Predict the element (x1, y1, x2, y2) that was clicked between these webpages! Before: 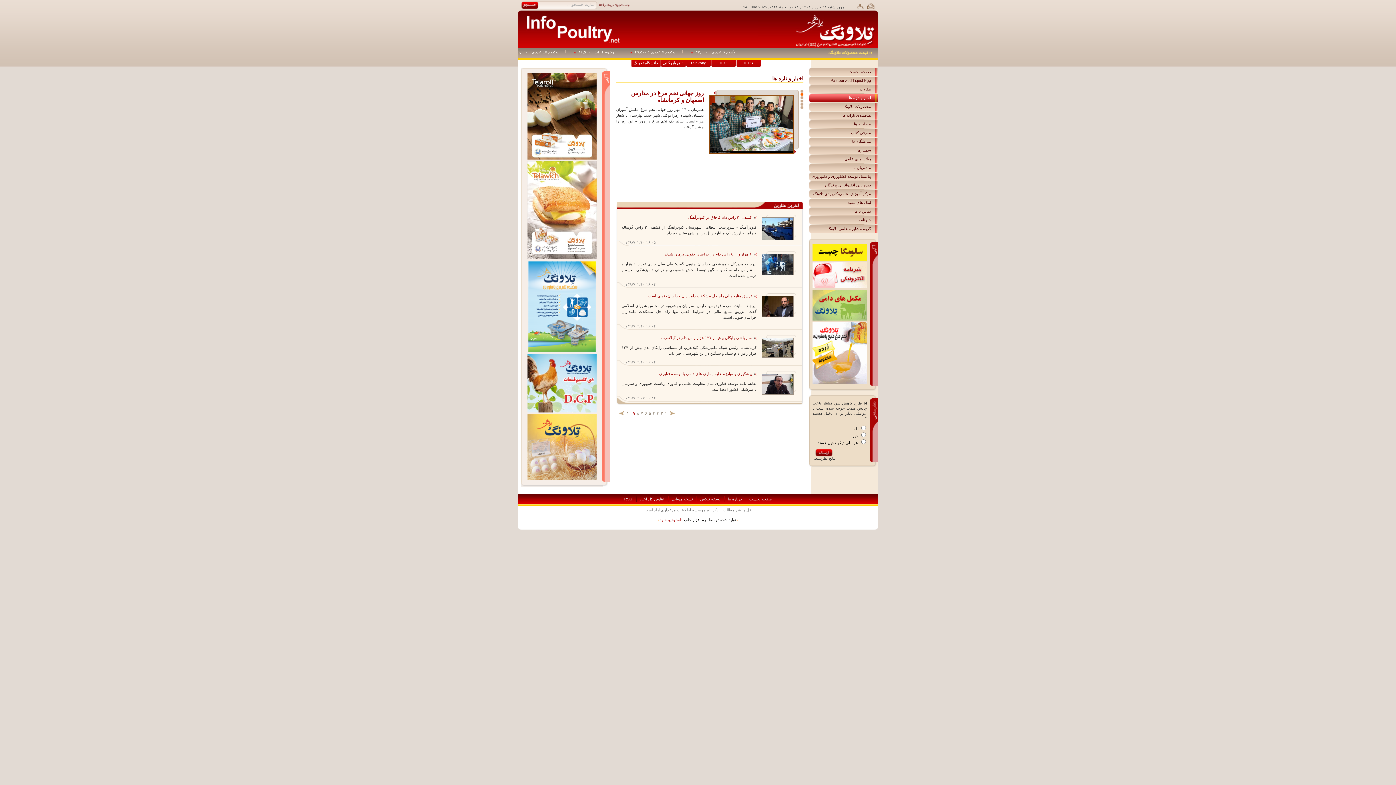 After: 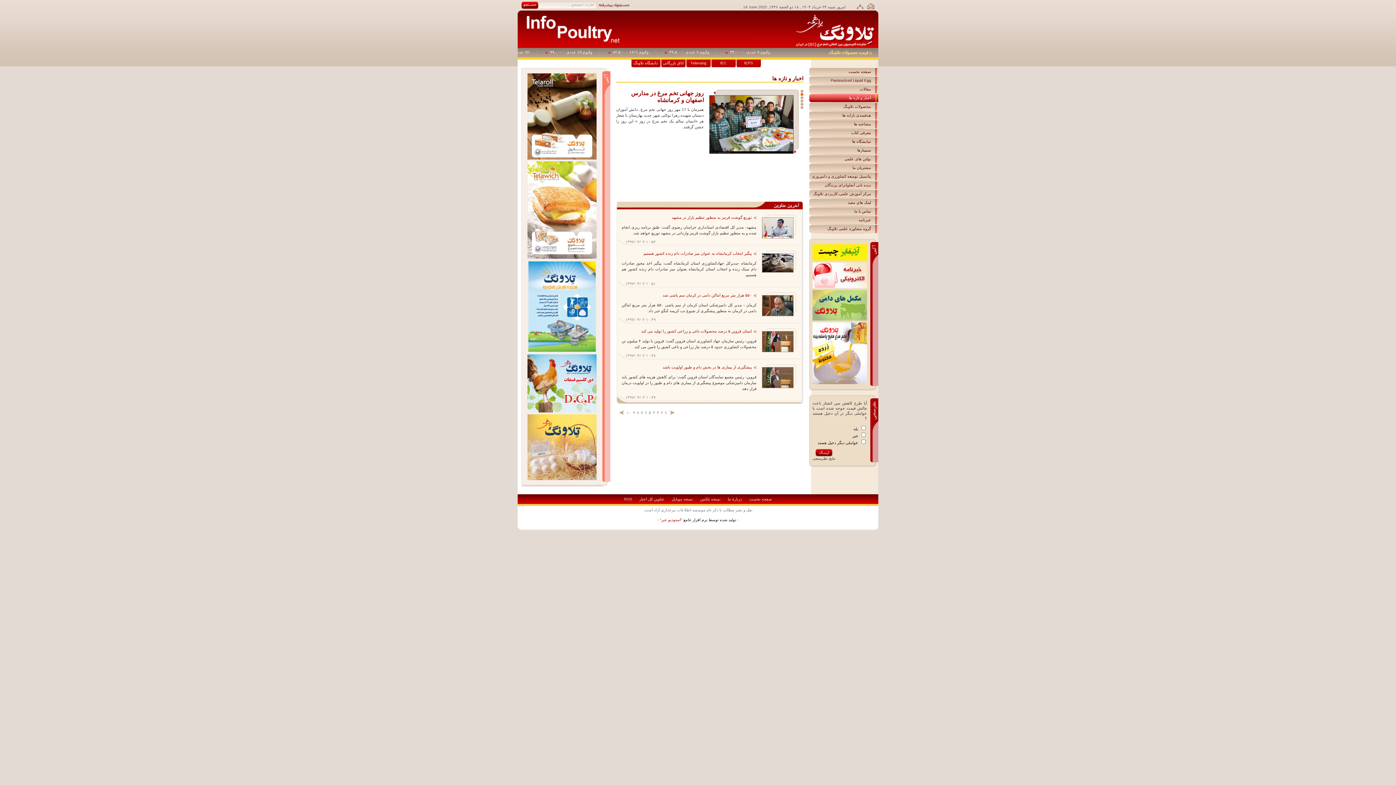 Action: bbox: (849, 95, 871, 100) label: اخبار و تازه ها